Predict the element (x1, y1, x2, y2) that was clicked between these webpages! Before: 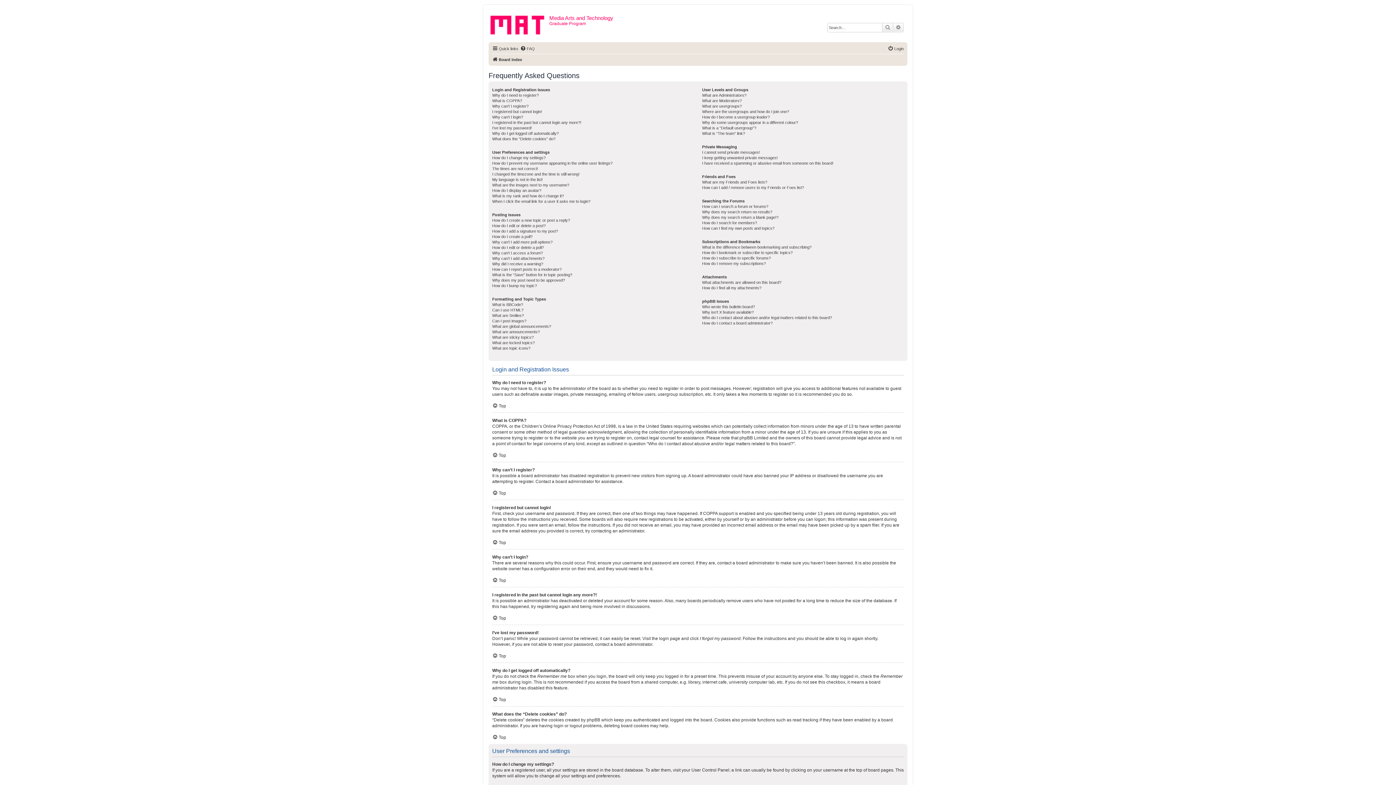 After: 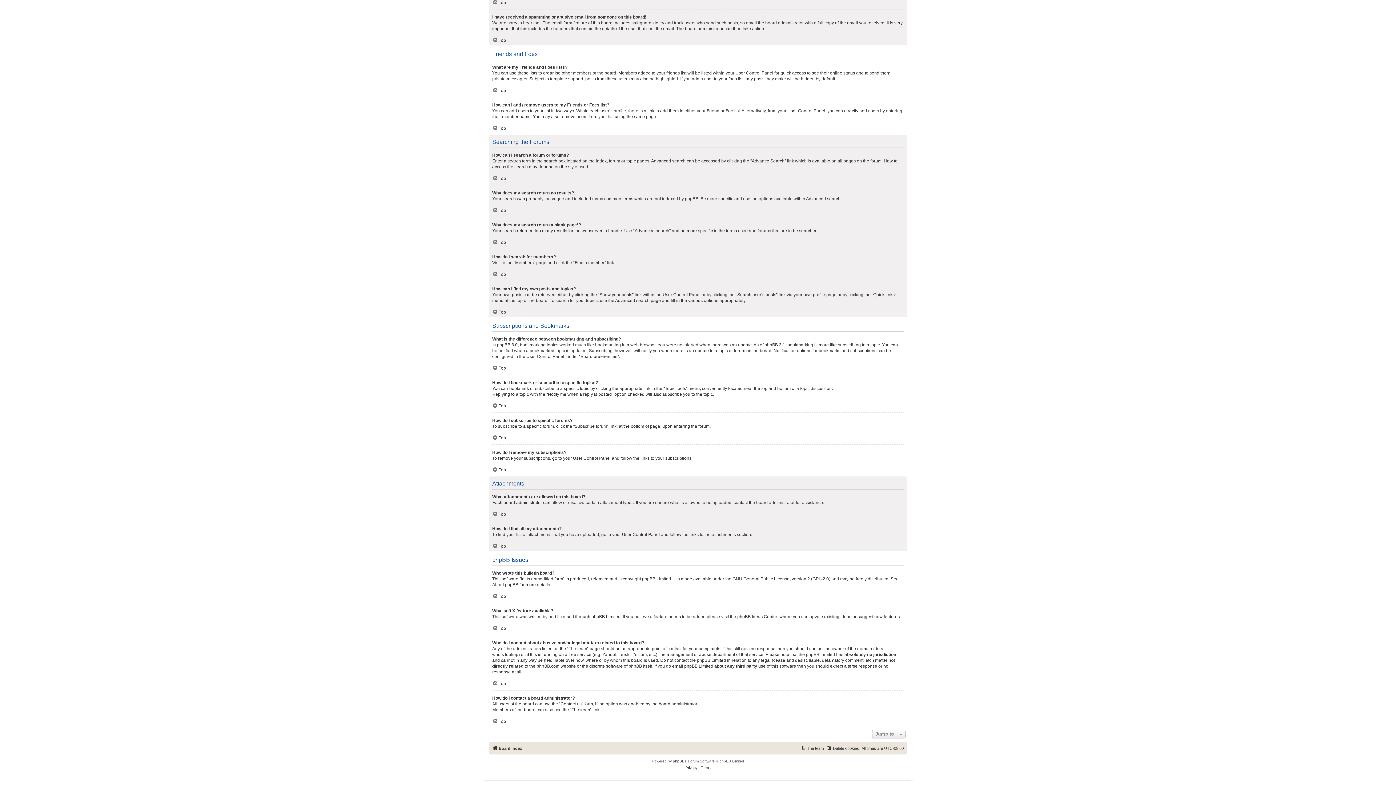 Action: bbox: (702, 179, 767, 185) label: What are my Friends and Foes lists?